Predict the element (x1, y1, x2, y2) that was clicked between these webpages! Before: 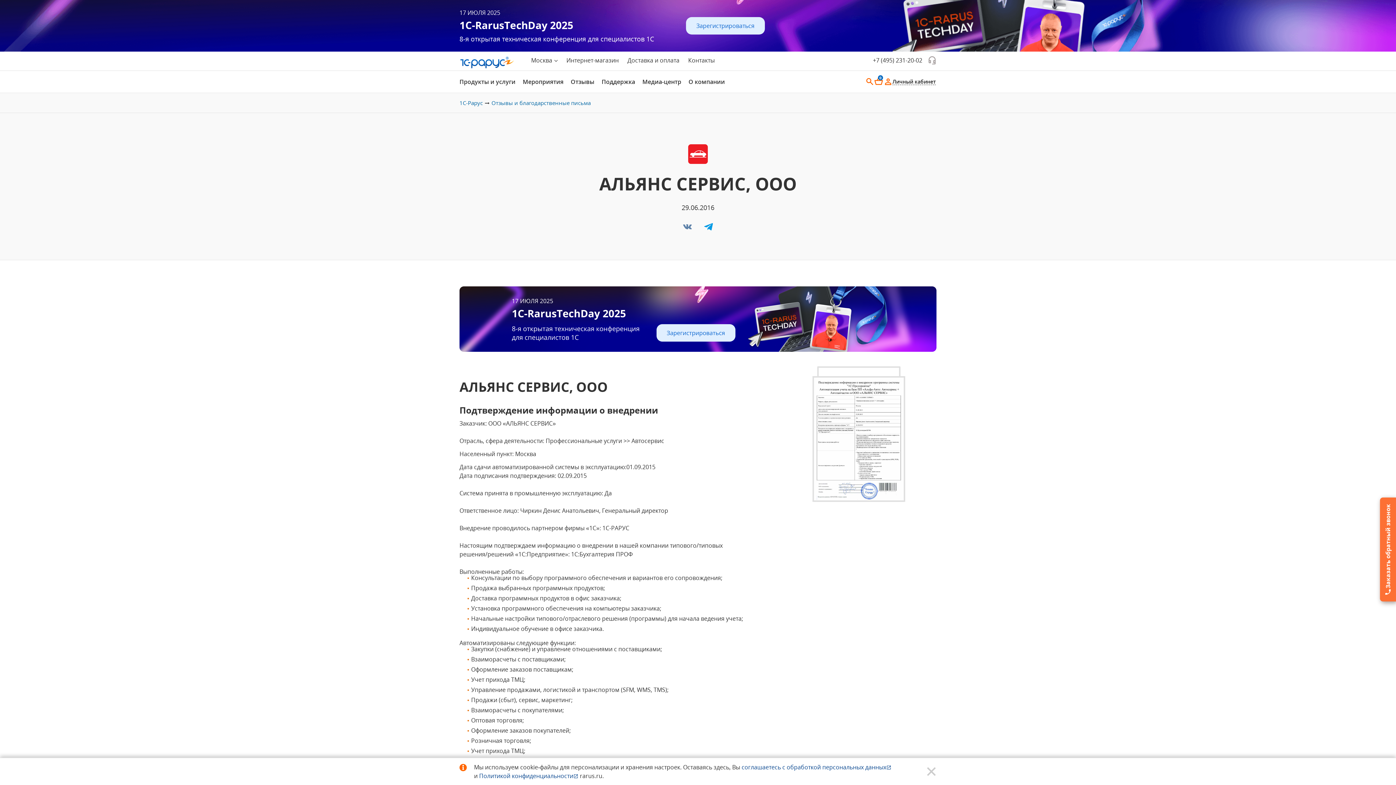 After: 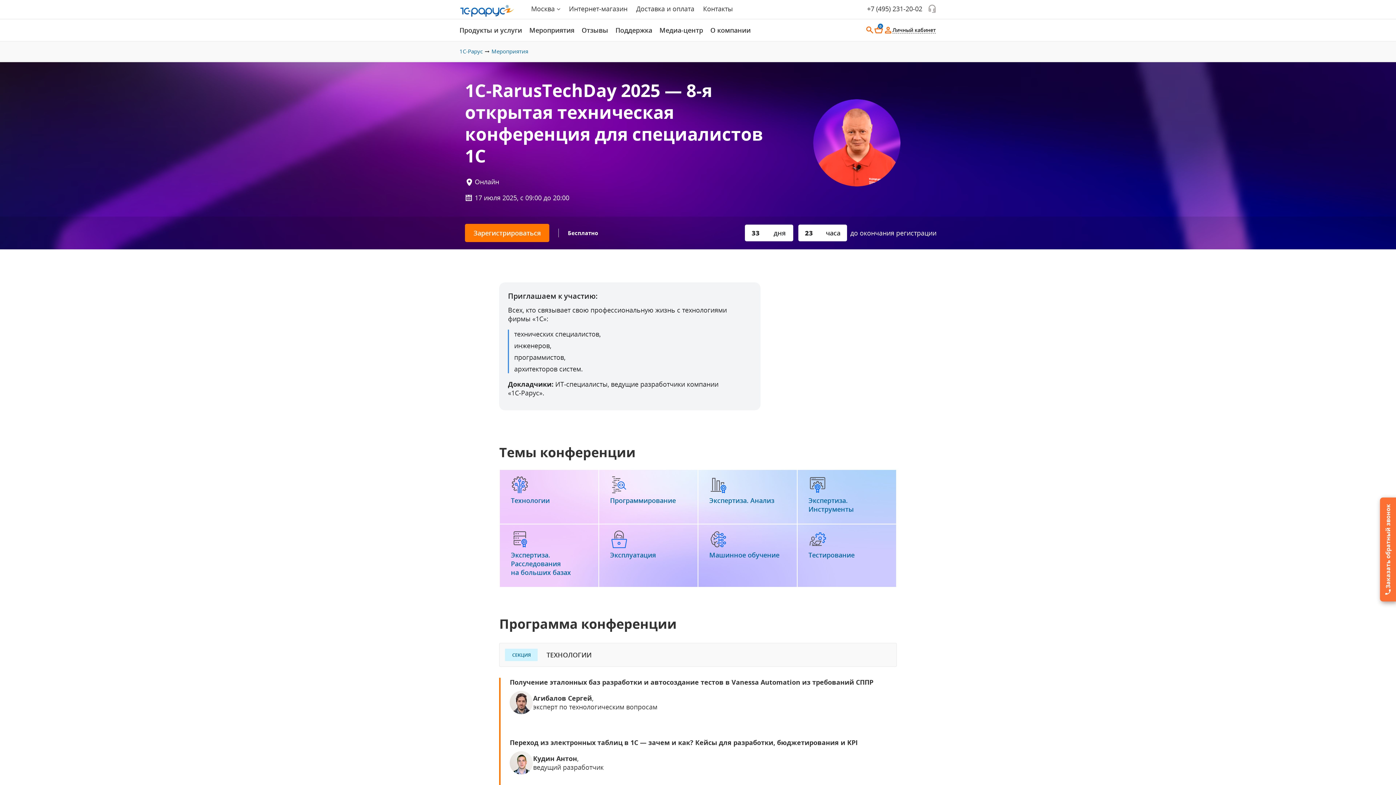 Action: bbox: (686, 17, 765, 34) label: Зарегистрироваться